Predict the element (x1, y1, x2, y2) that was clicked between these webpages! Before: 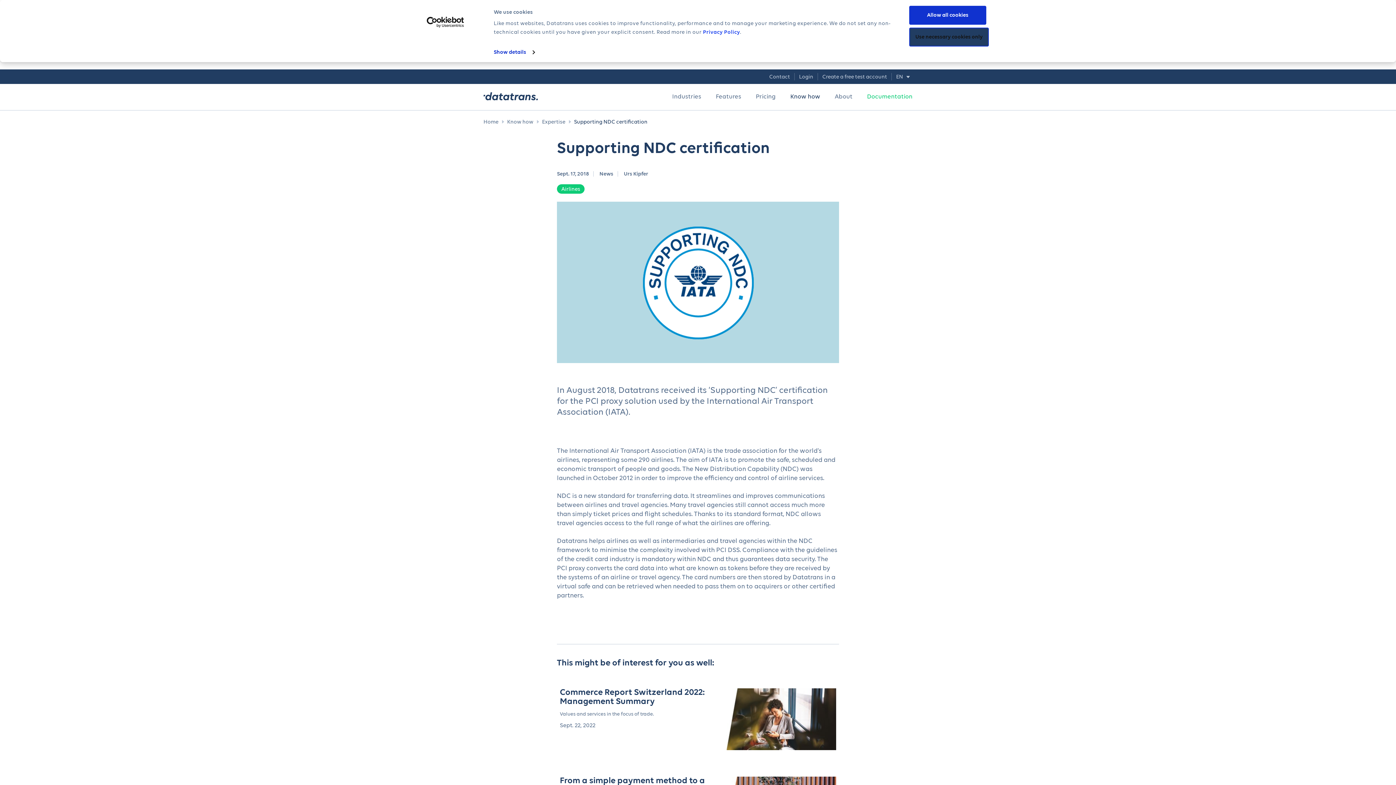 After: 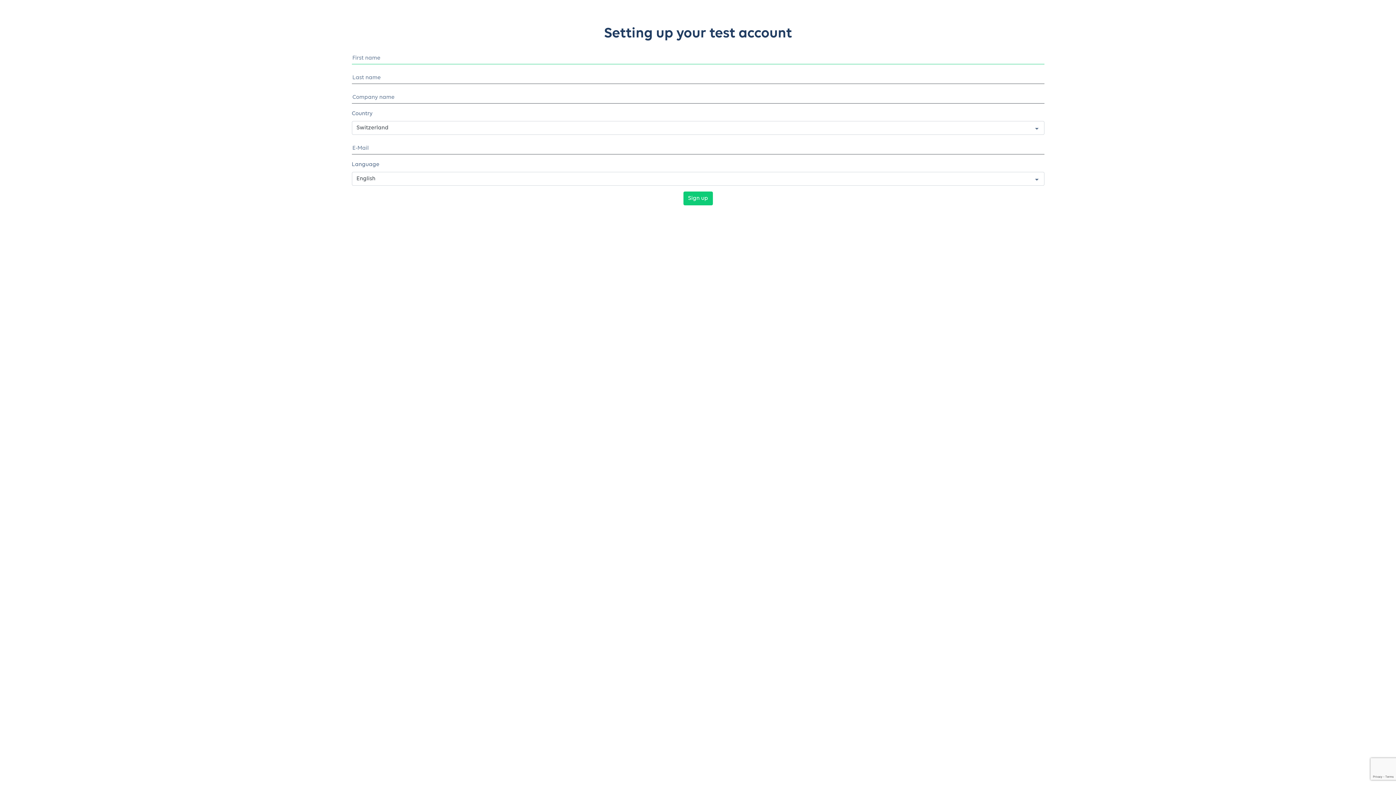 Action: label: Create a free test account bbox: (818, 74, 891, 79)